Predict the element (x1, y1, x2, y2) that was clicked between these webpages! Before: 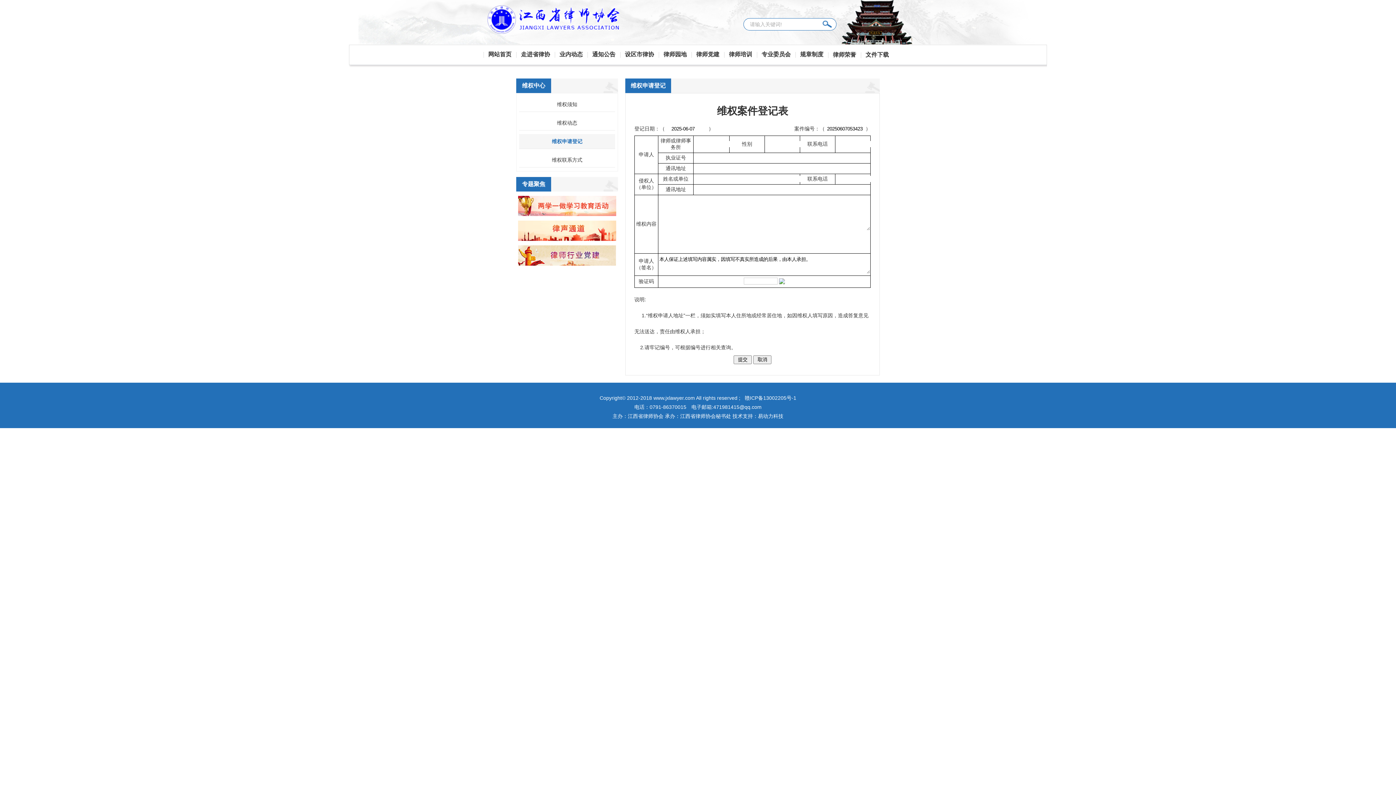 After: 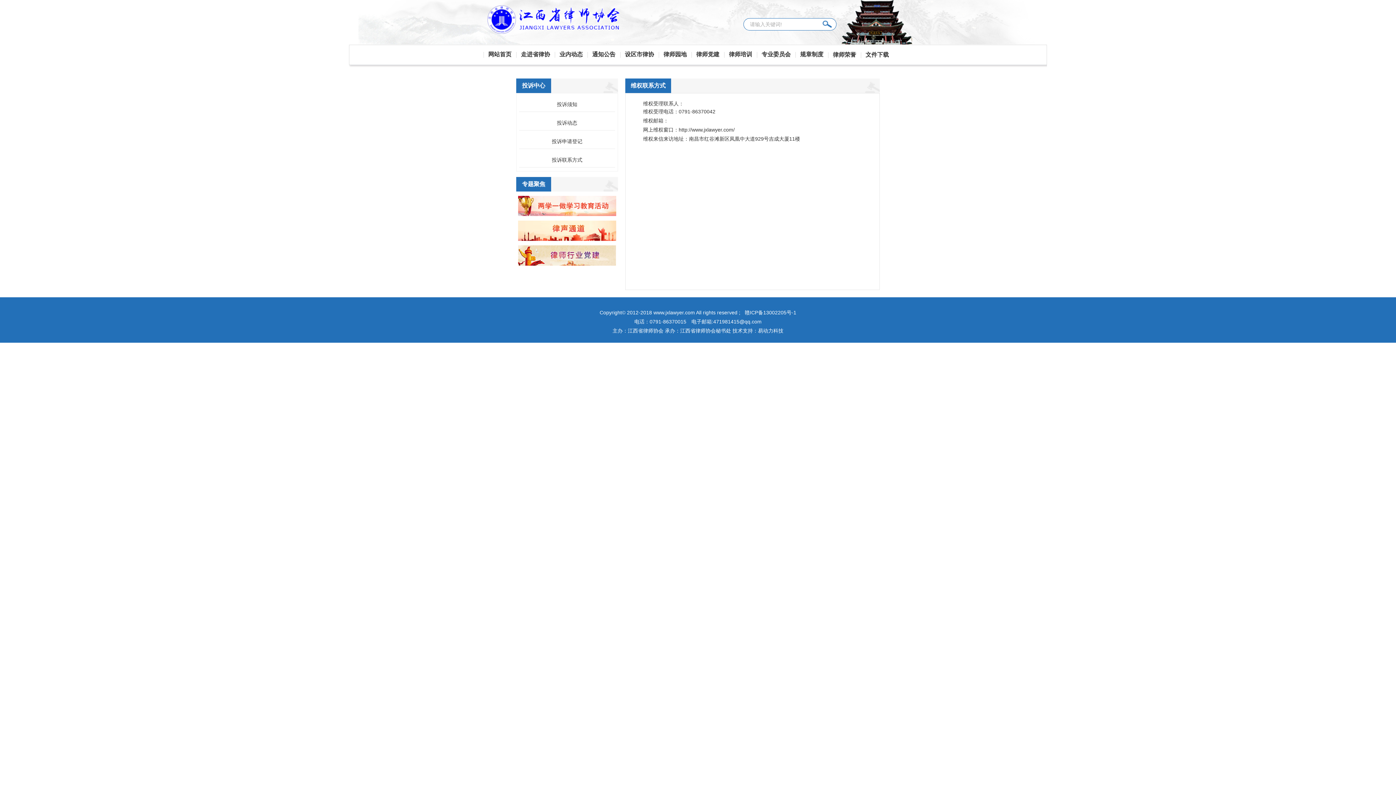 Action: label: 维权联系方式 bbox: (519, 152, 615, 167)